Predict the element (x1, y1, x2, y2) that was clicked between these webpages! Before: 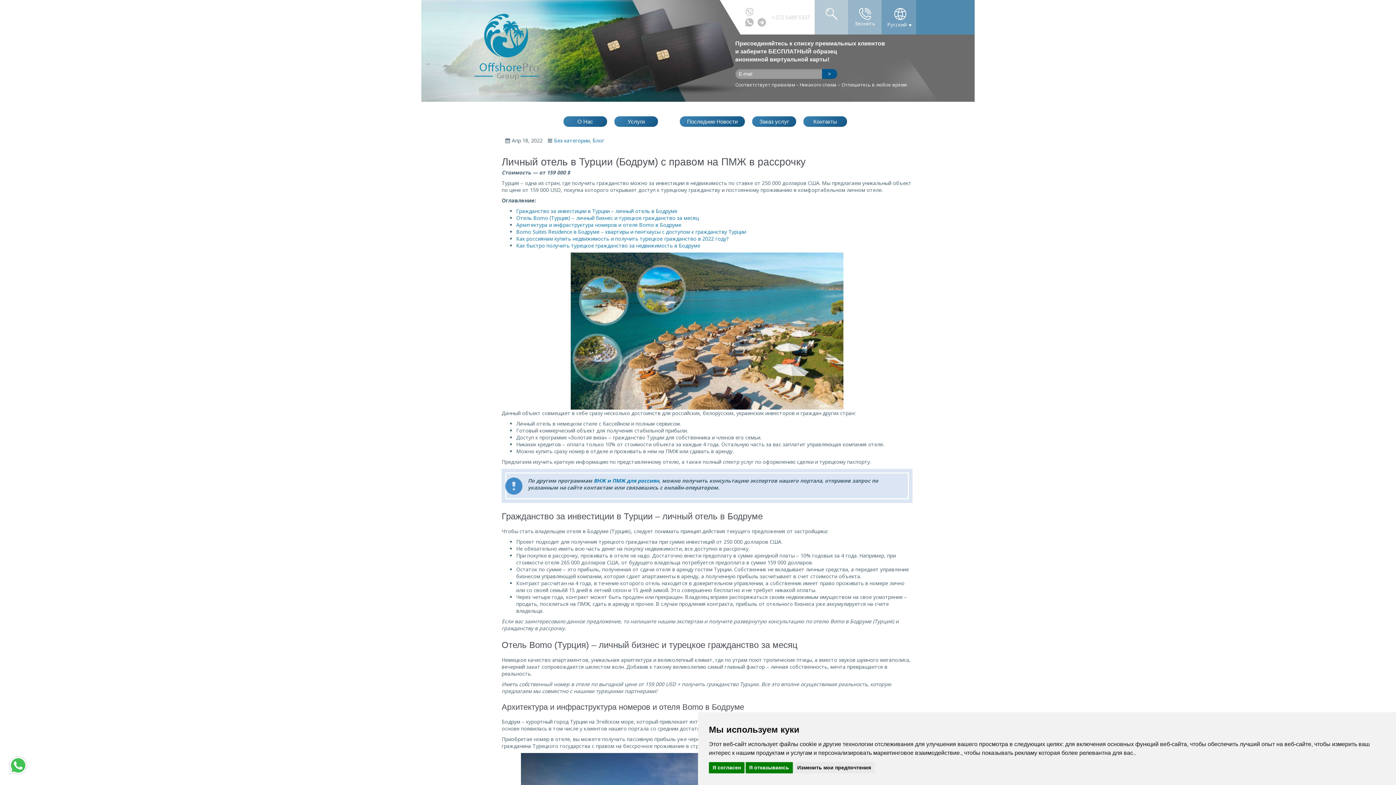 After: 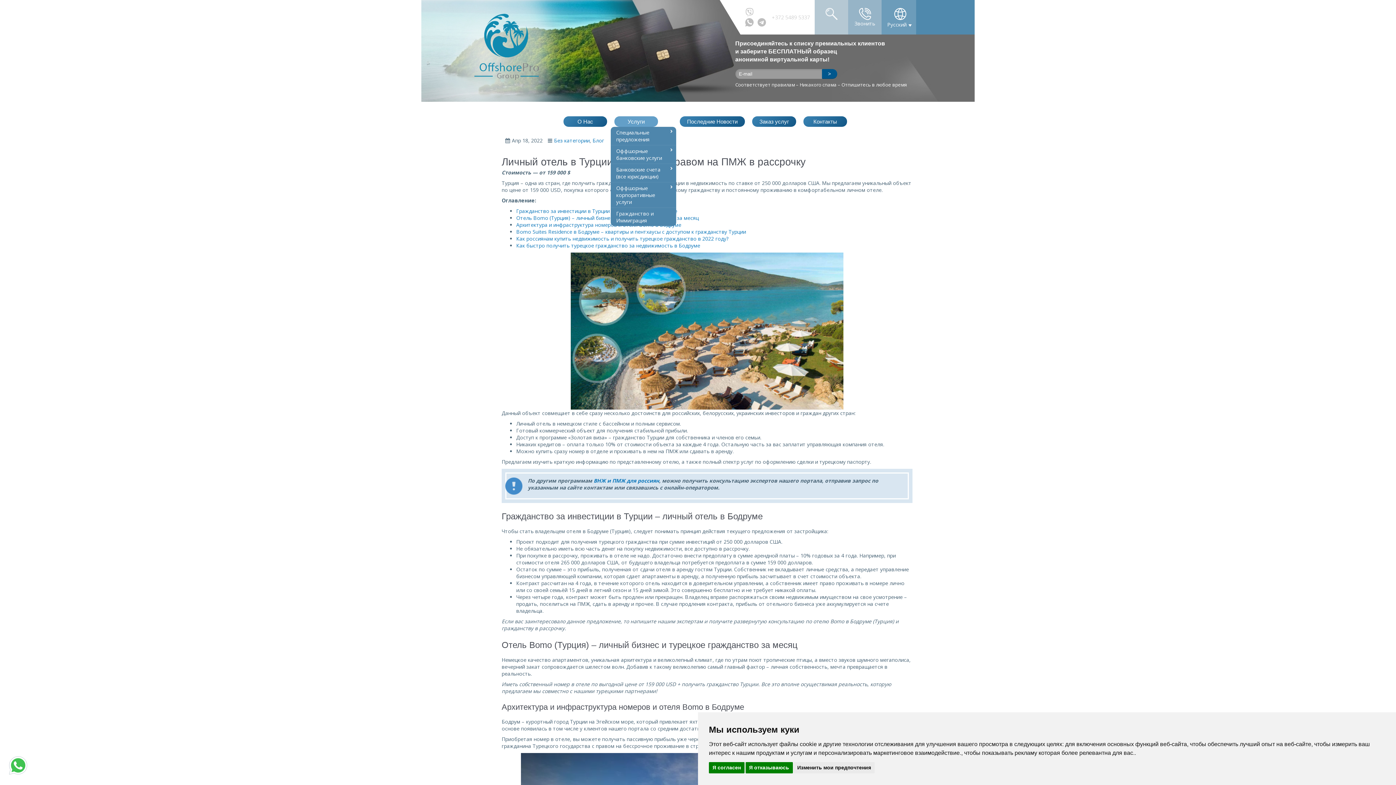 Action: bbox: (614, 116, 658, 126) label: Услуги